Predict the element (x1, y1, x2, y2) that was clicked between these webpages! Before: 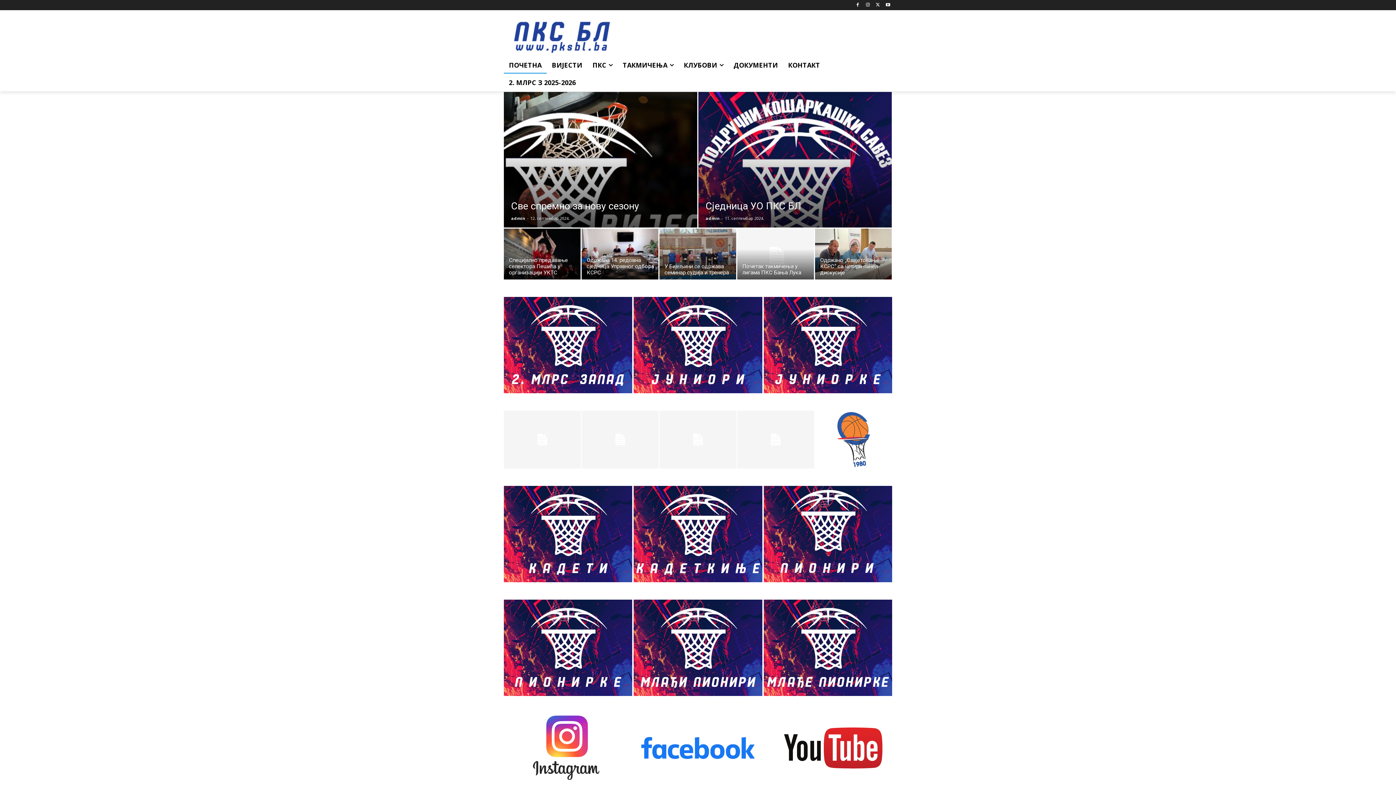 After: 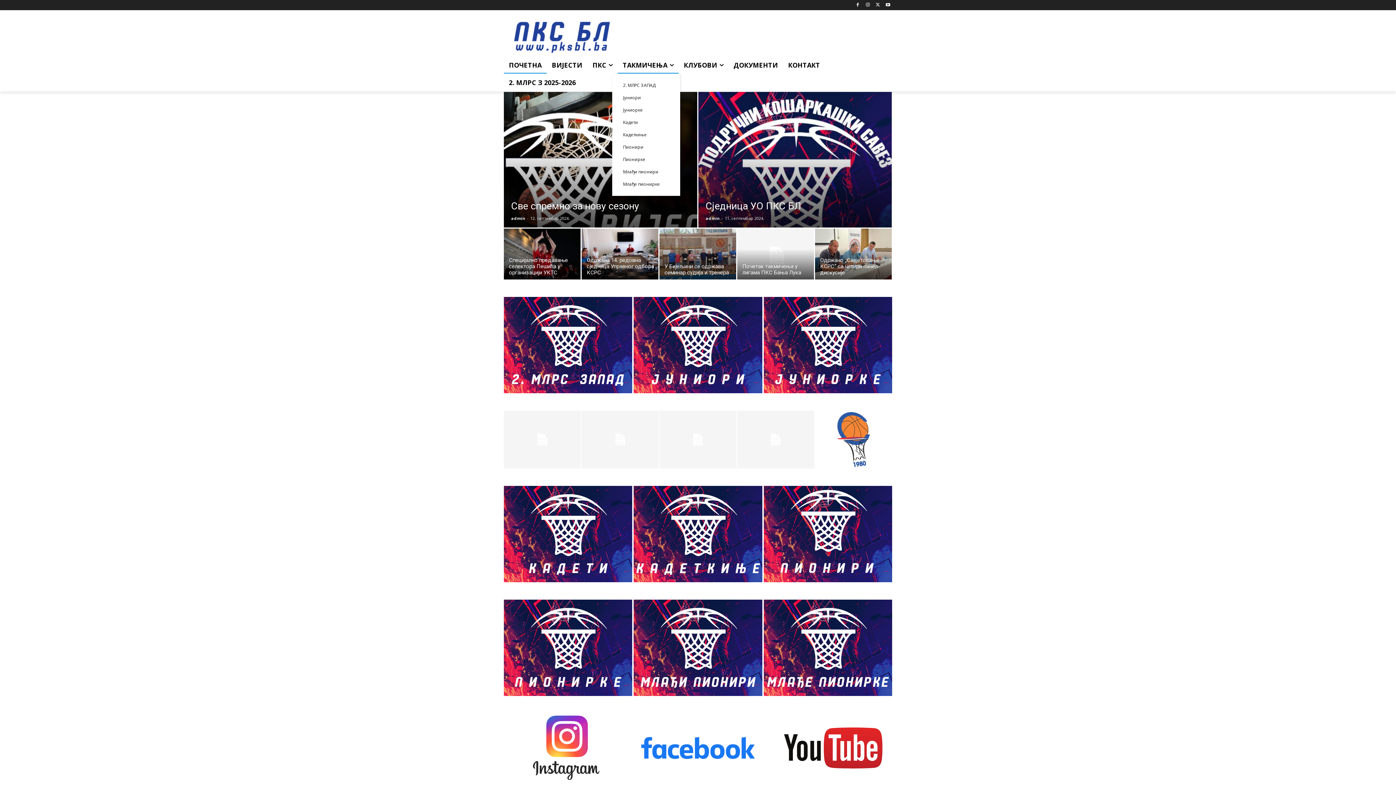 Action: label: ТАКМИЧЕЊА bbox: (617, 56, 678, 73)